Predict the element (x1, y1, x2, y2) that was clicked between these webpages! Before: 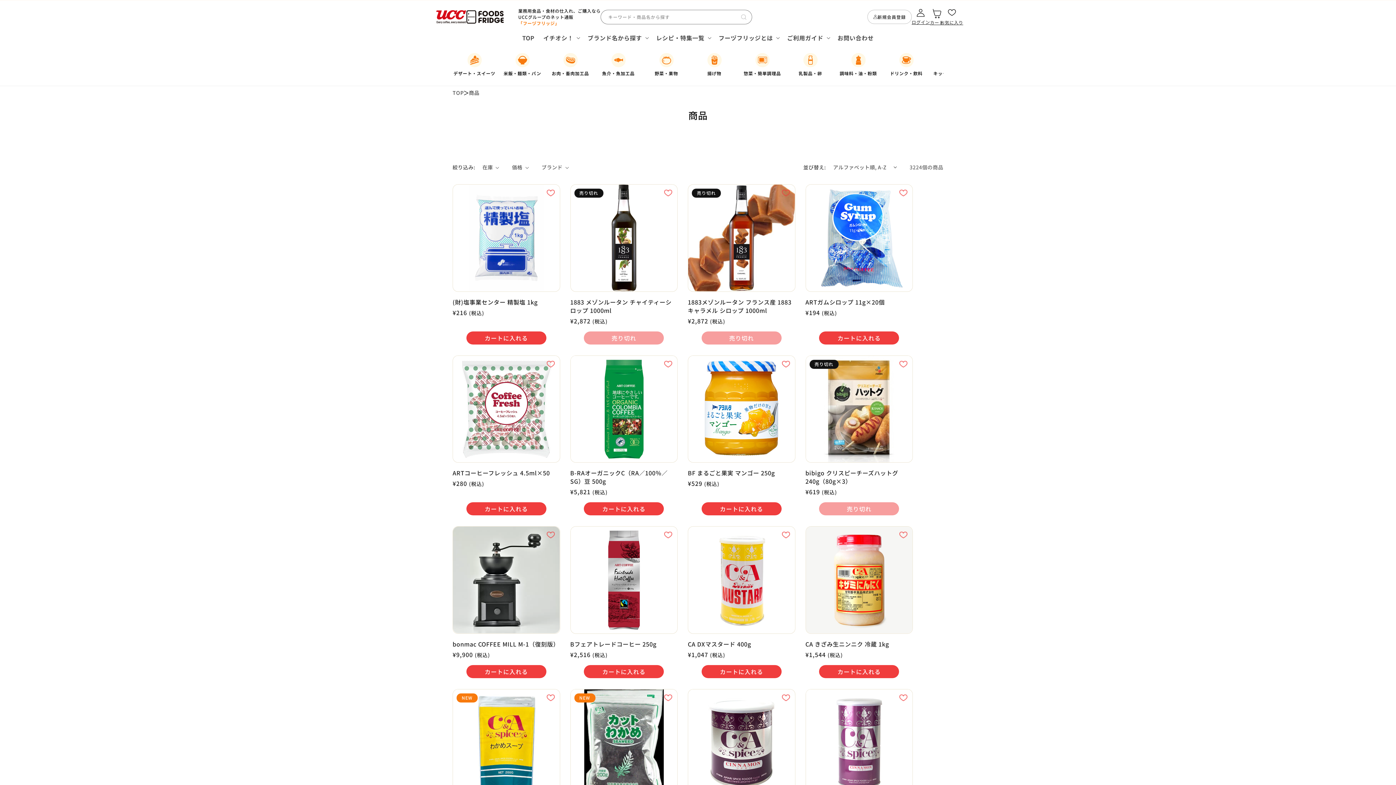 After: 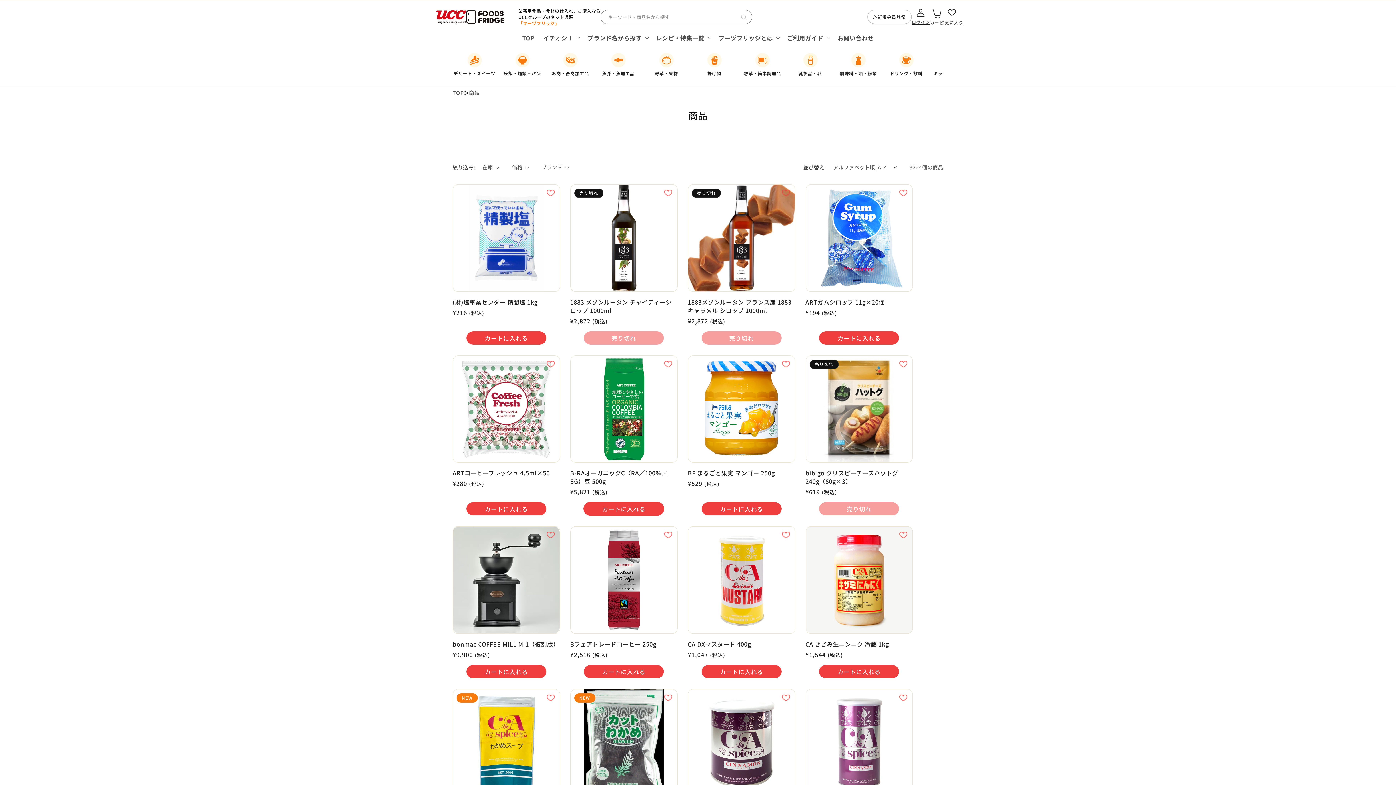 Action: label: カートに入れる bbox: (584, 502, 664, 515)